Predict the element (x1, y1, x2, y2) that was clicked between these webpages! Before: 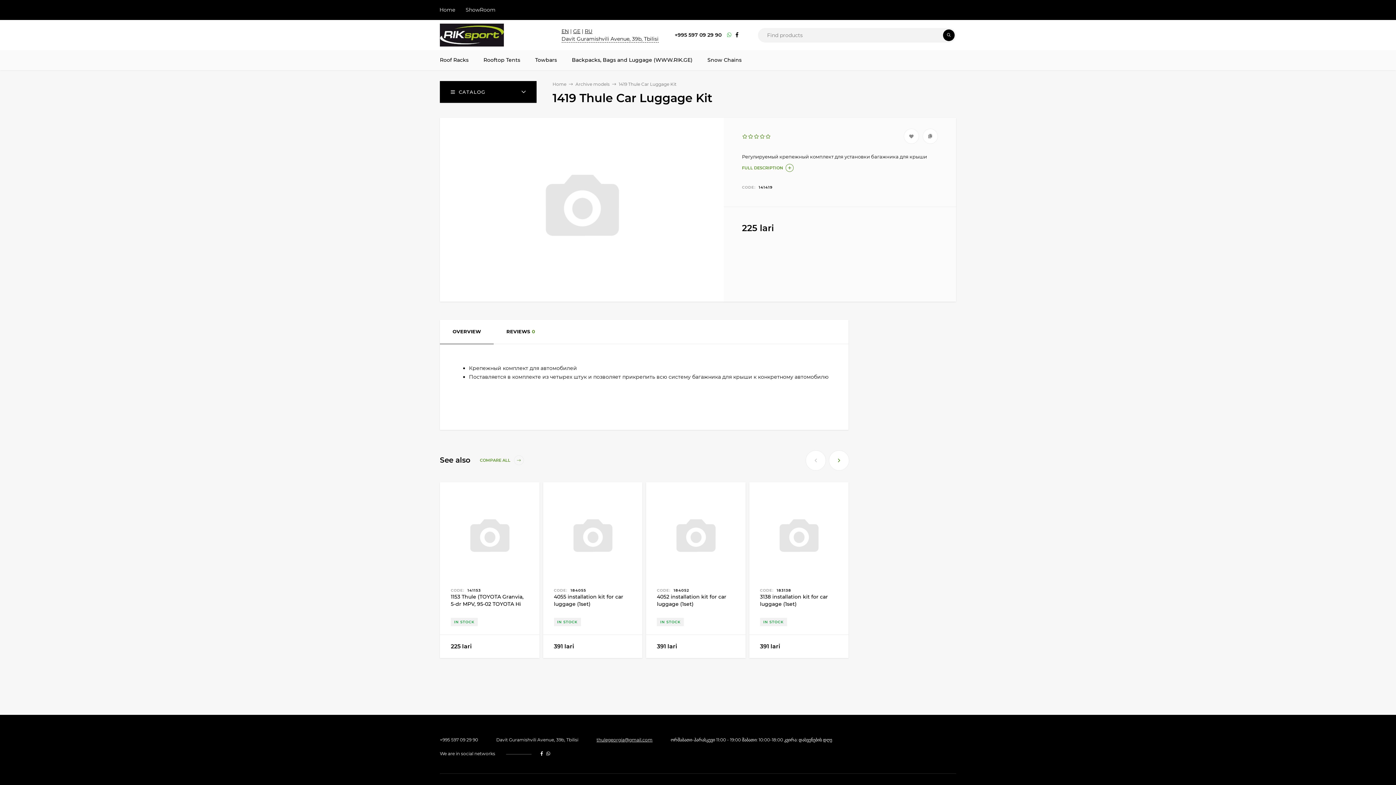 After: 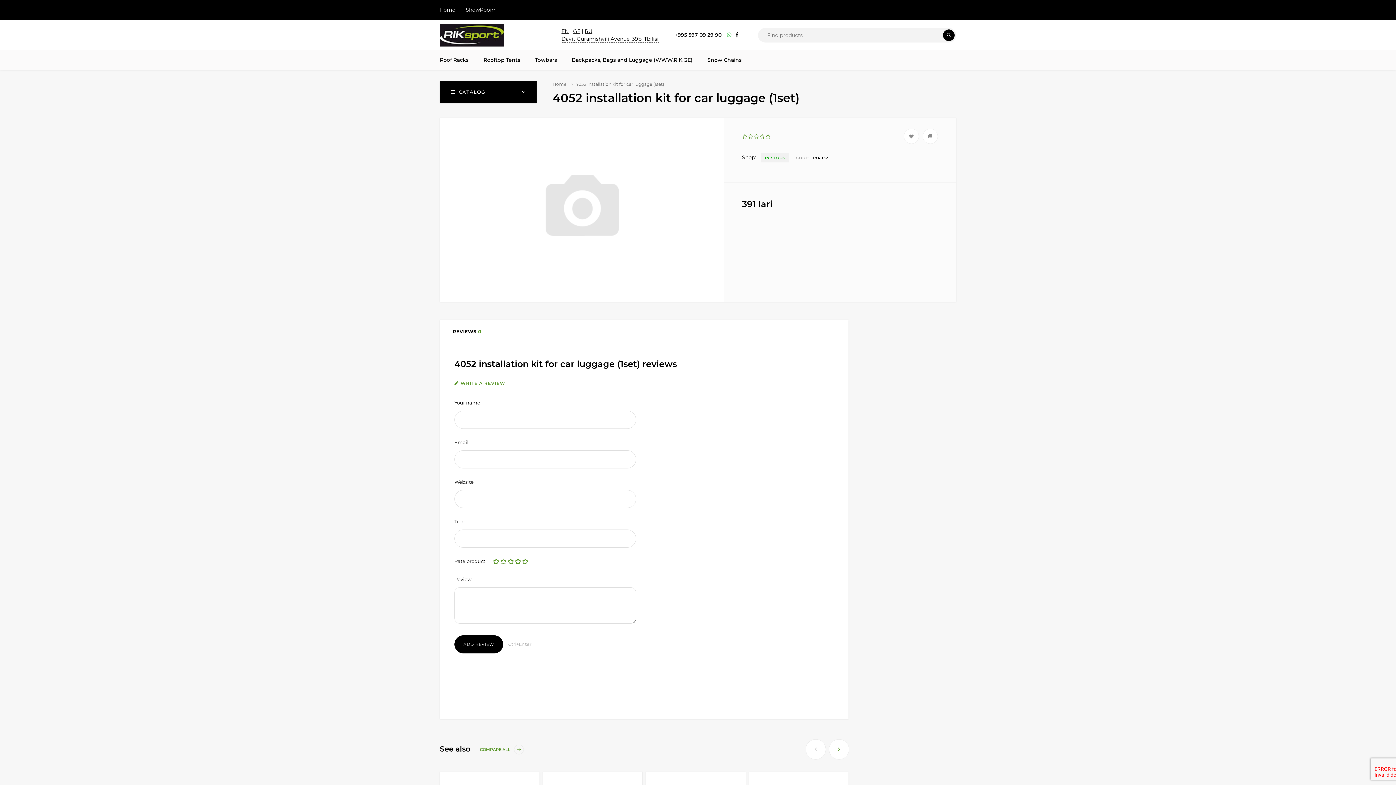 Action: bbox: (657, 493, 734, 580)